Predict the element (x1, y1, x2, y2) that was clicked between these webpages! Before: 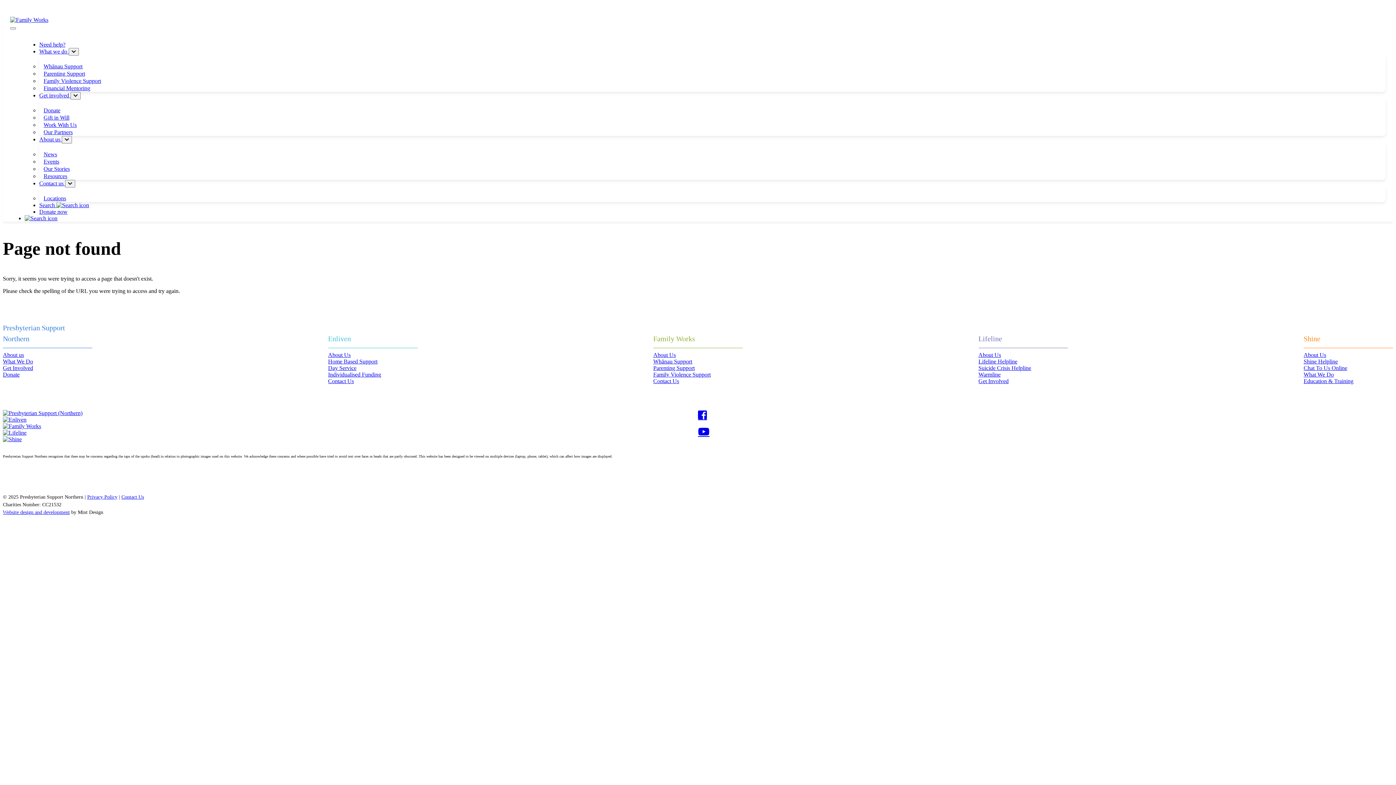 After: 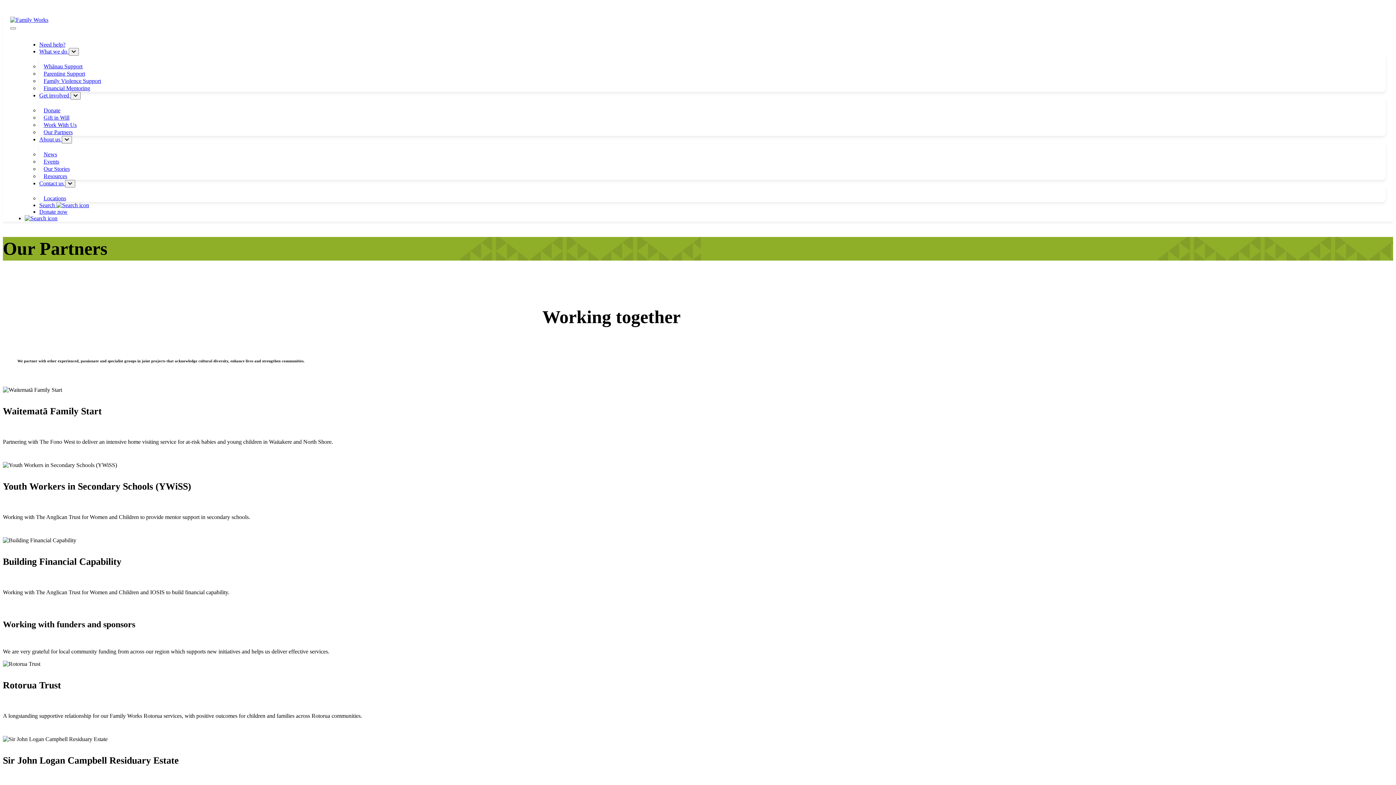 Action: label: Our Partners bbox: (39, 124, 77, 139)